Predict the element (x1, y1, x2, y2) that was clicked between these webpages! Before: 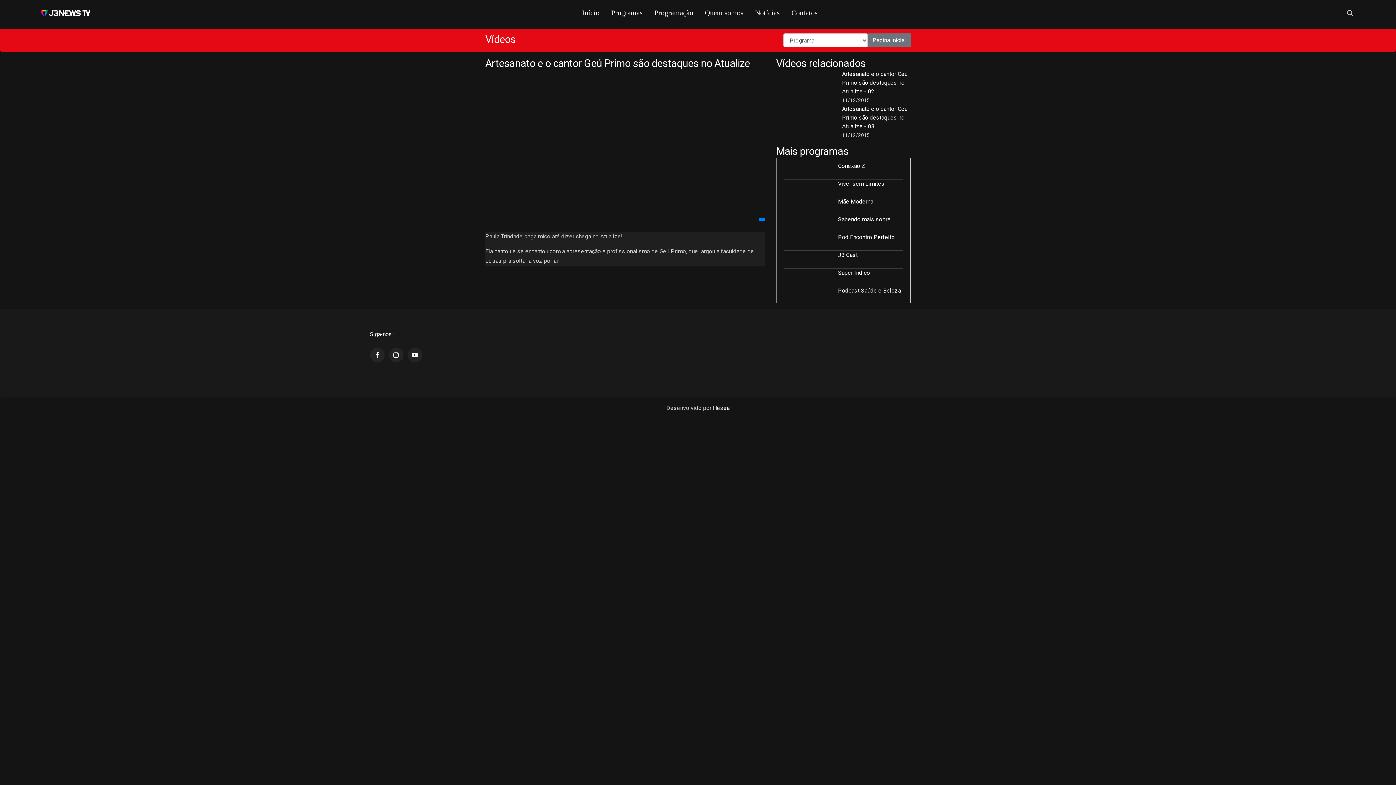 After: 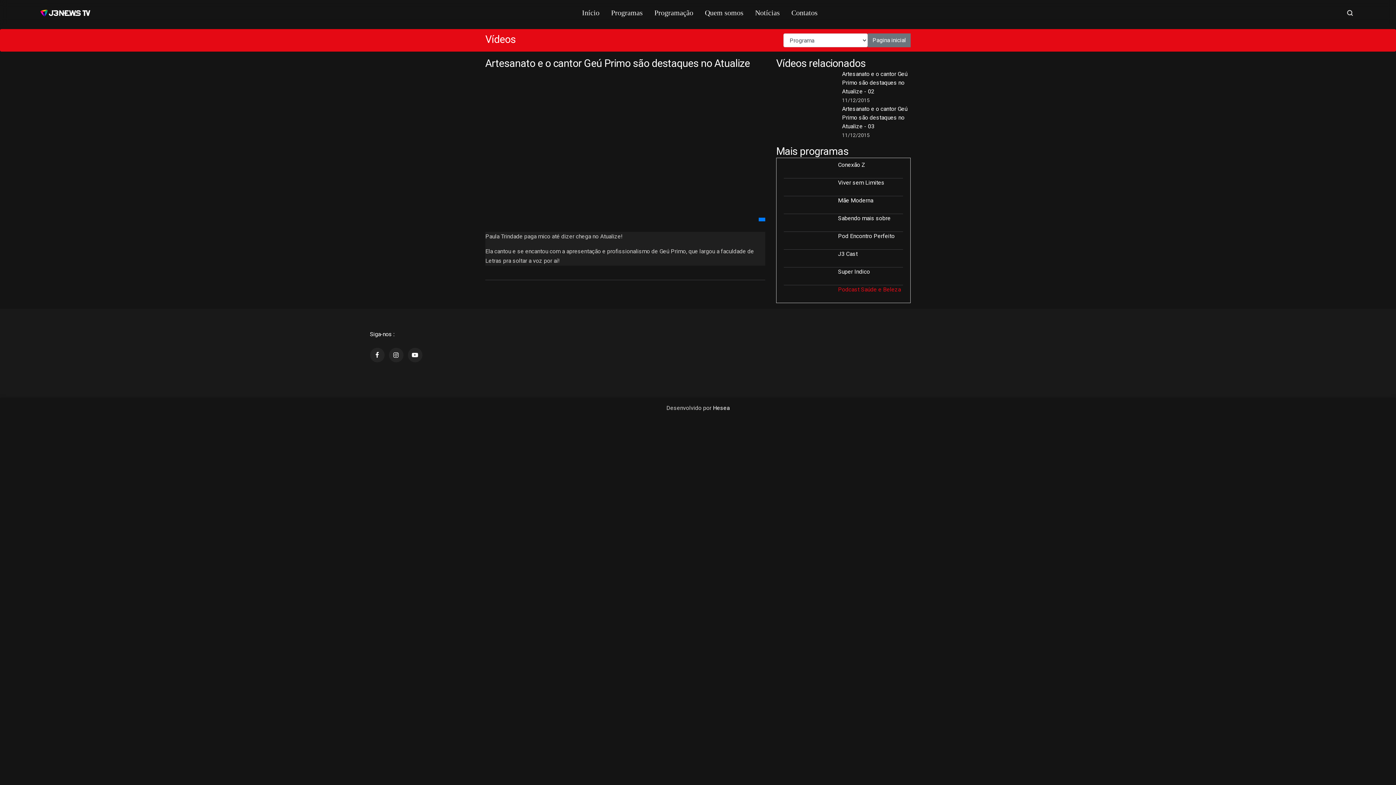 Action: bbox: (784, 286, 903, 304) label: Podcast Saúde e Beleza

